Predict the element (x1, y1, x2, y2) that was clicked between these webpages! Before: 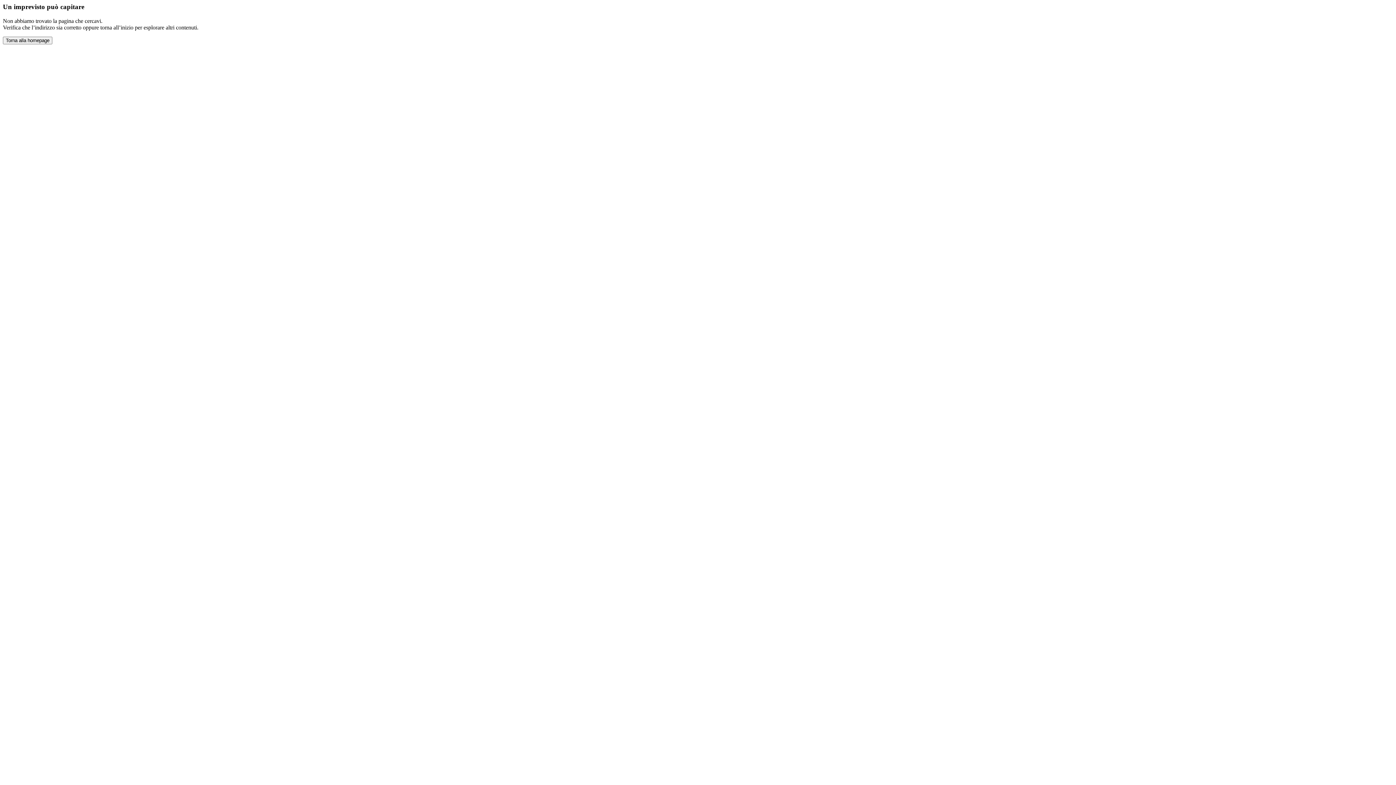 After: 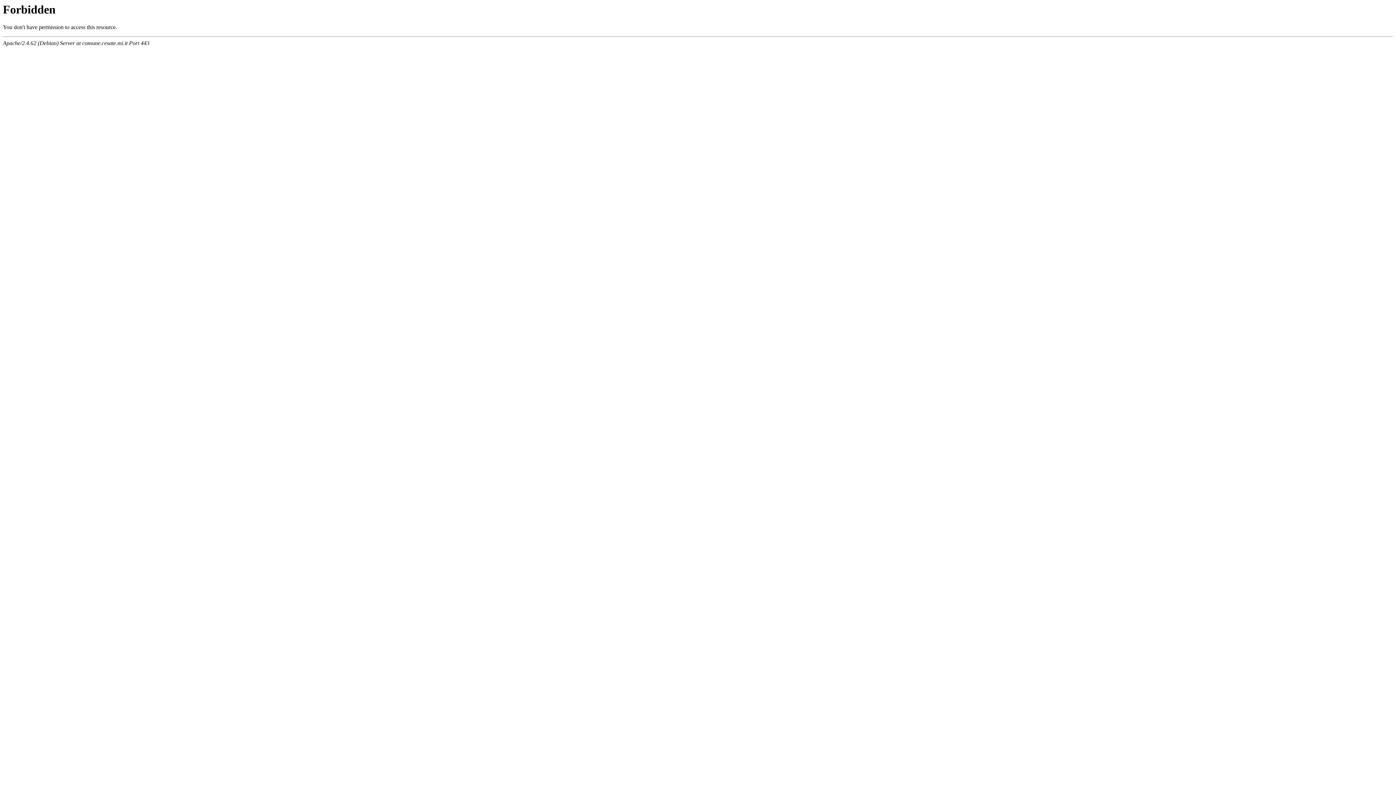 Action: bbox: (2, 36, 52, 44) label: Torna alla homepage